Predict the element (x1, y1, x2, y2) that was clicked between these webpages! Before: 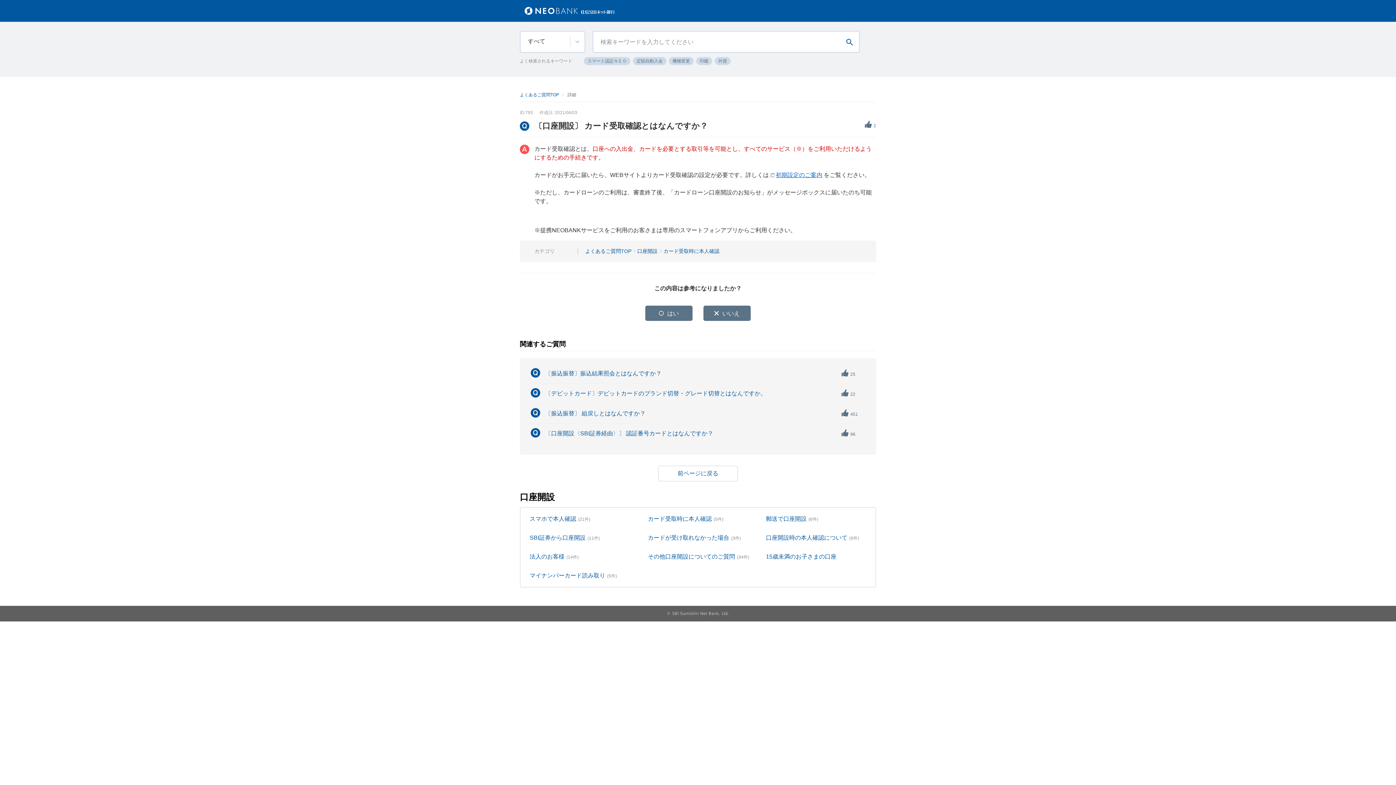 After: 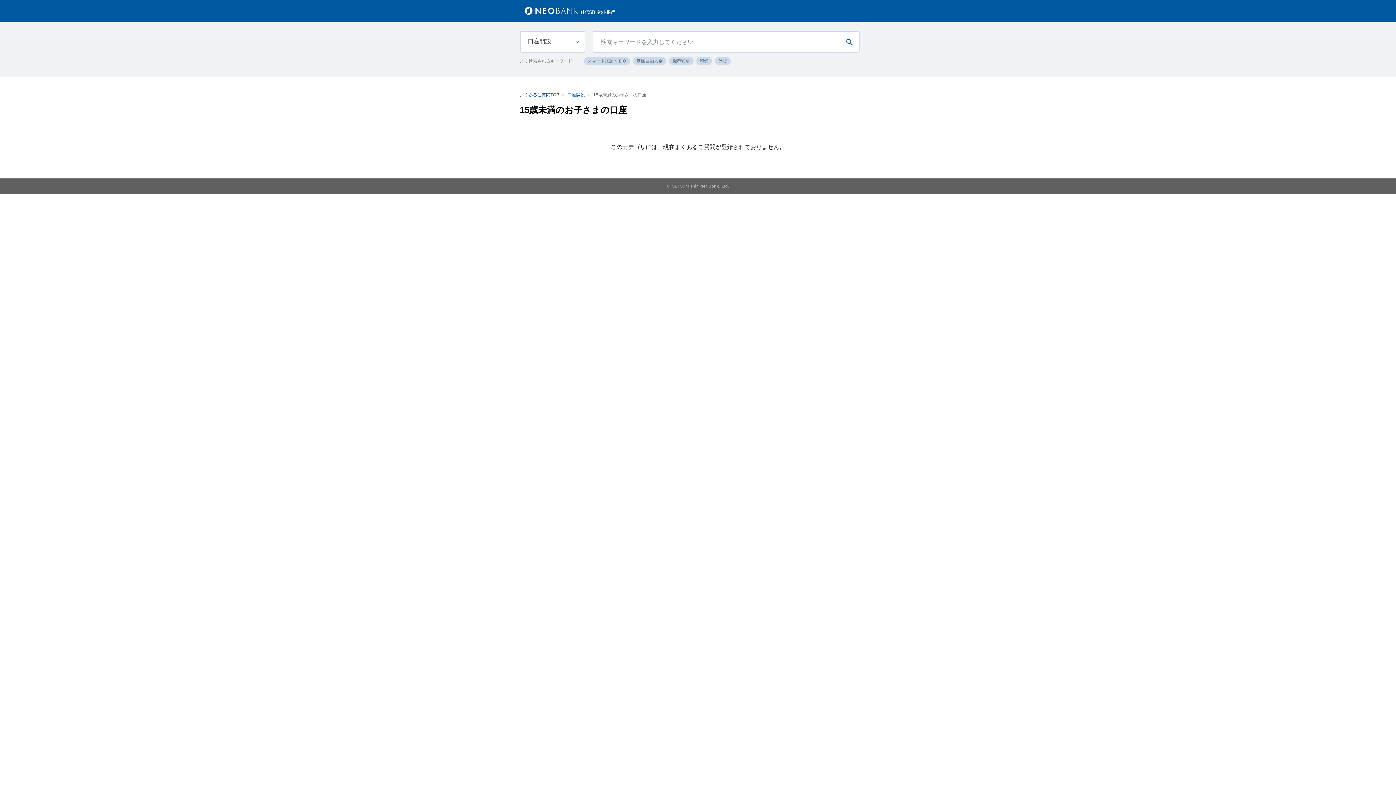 Action: bbox: (760, 549, 871, 564) label: 15歳未満のお子さまの口座